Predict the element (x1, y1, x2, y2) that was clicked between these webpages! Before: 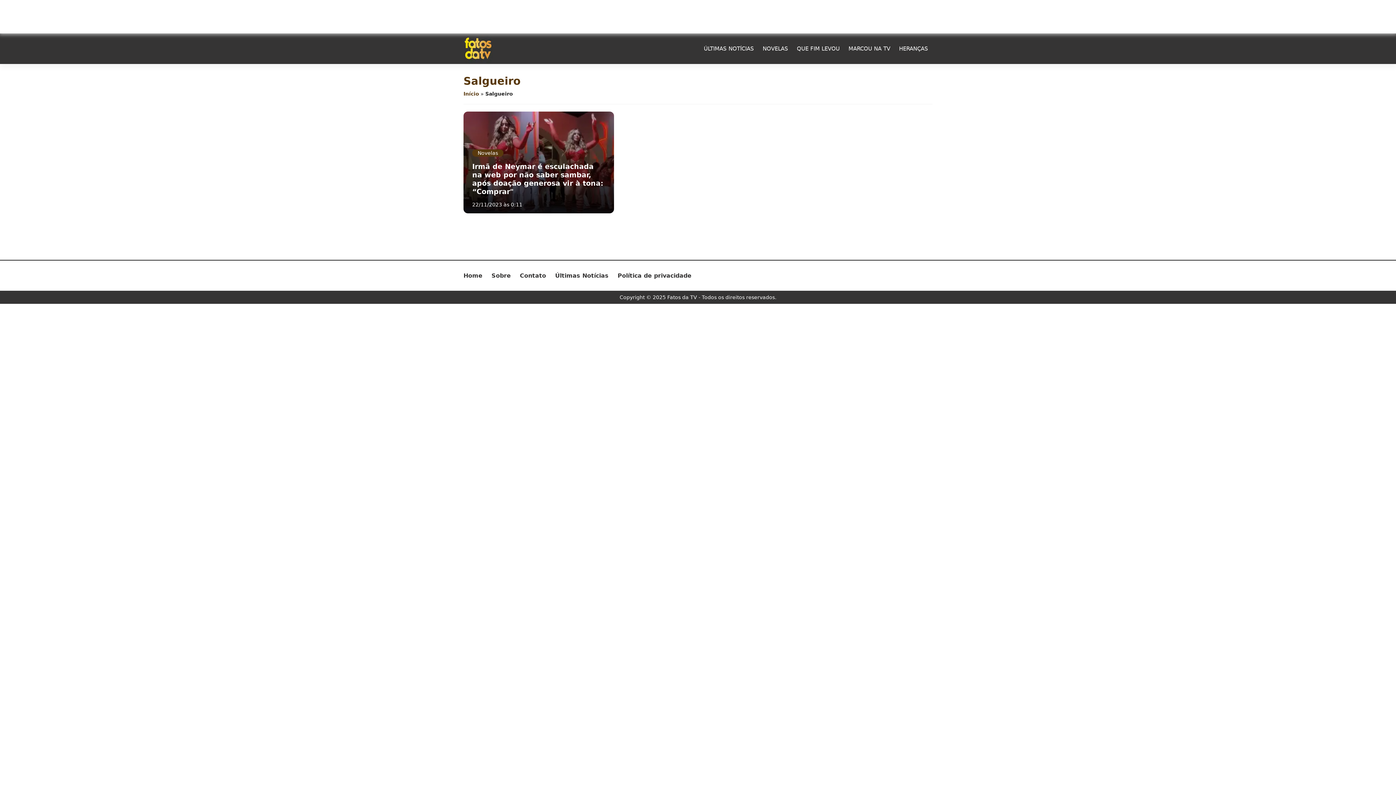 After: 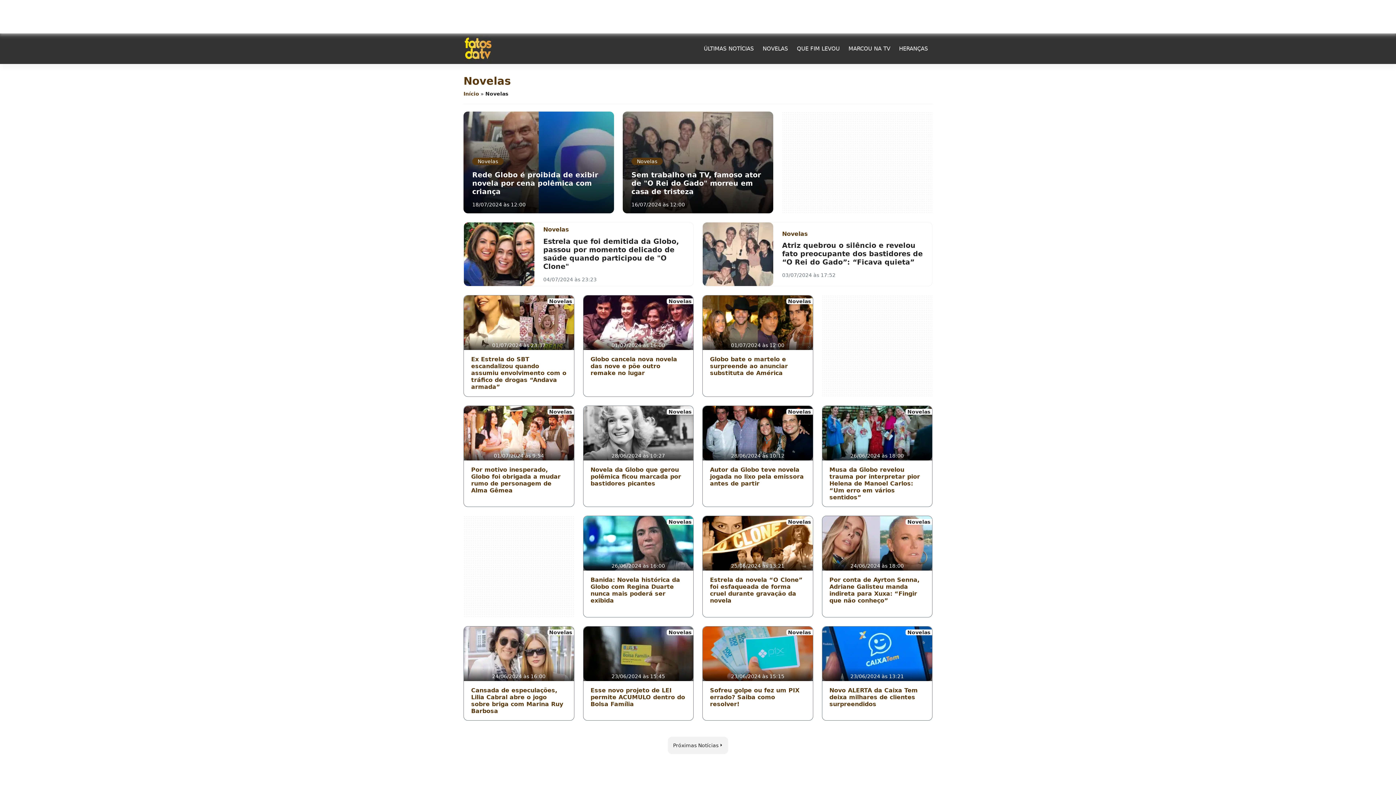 Action: bbox: (758, 45, 792, 51) label: NOVELAS